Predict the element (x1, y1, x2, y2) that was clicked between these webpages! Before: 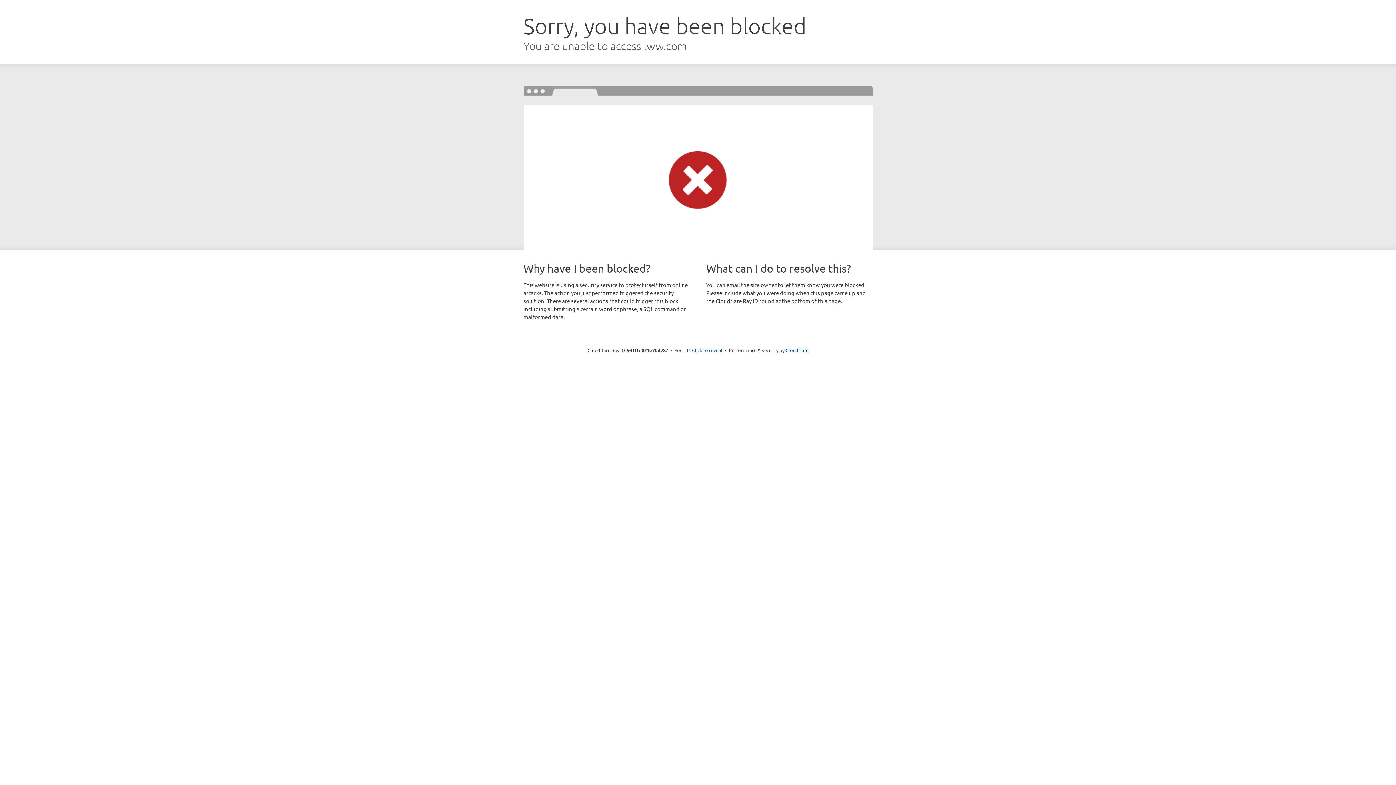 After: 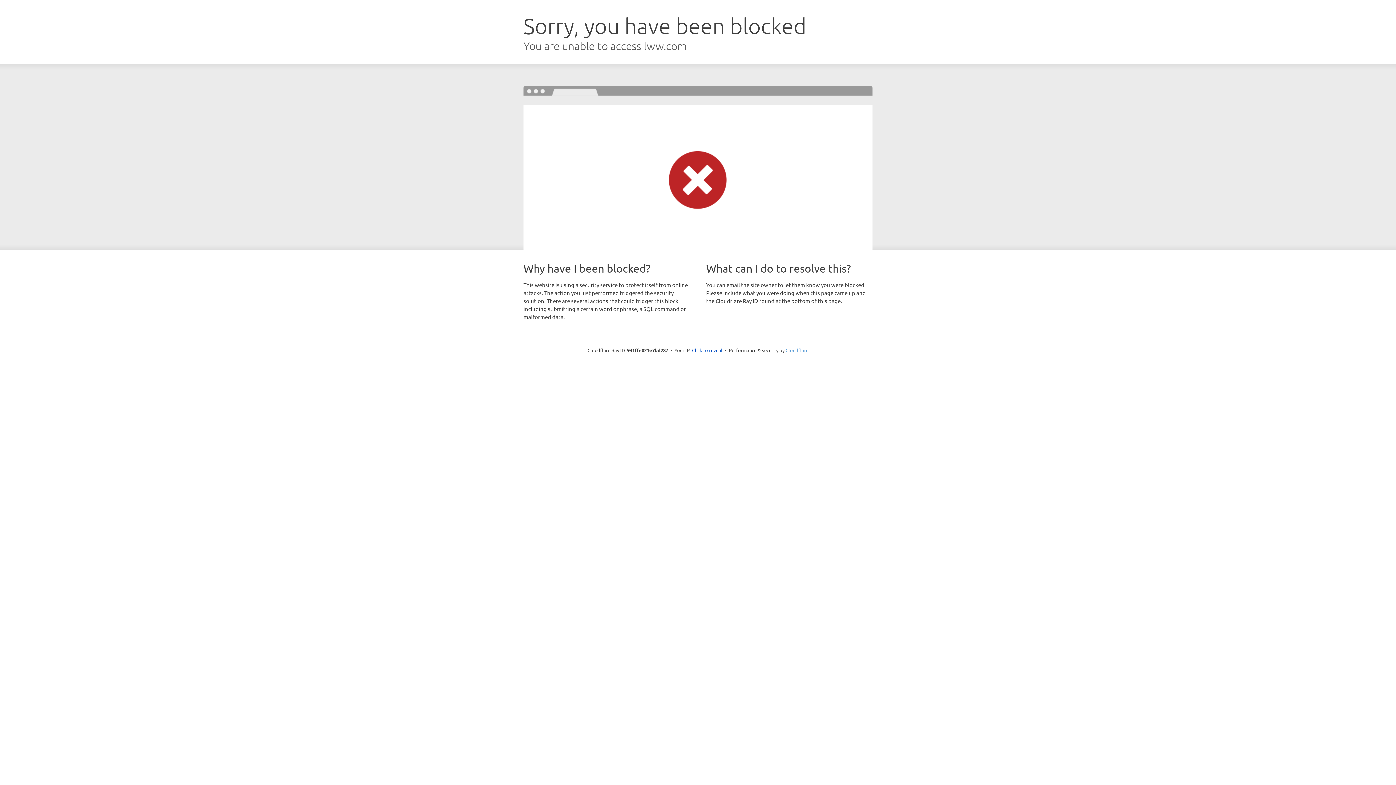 Action: bbox: (785, 347, 808, 353) label: Cloudflare